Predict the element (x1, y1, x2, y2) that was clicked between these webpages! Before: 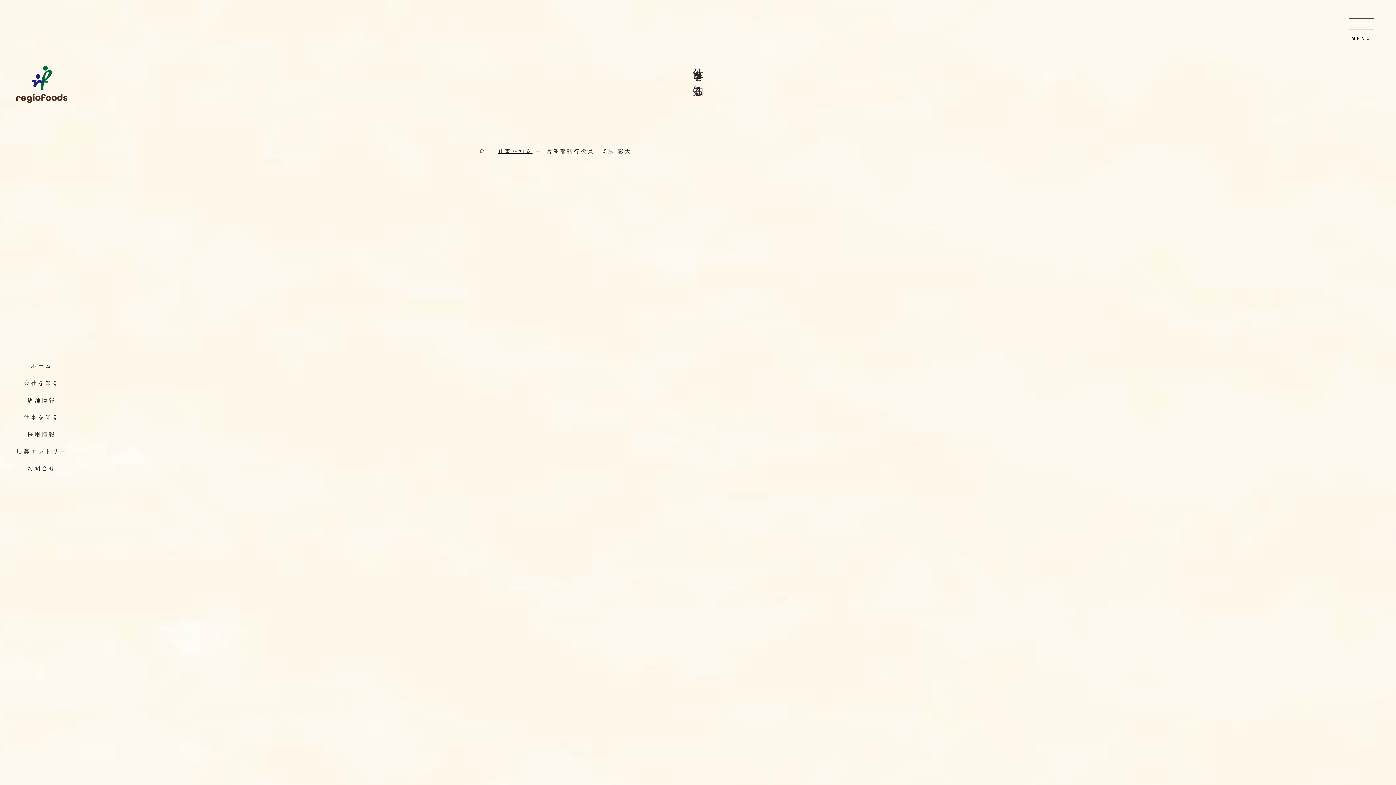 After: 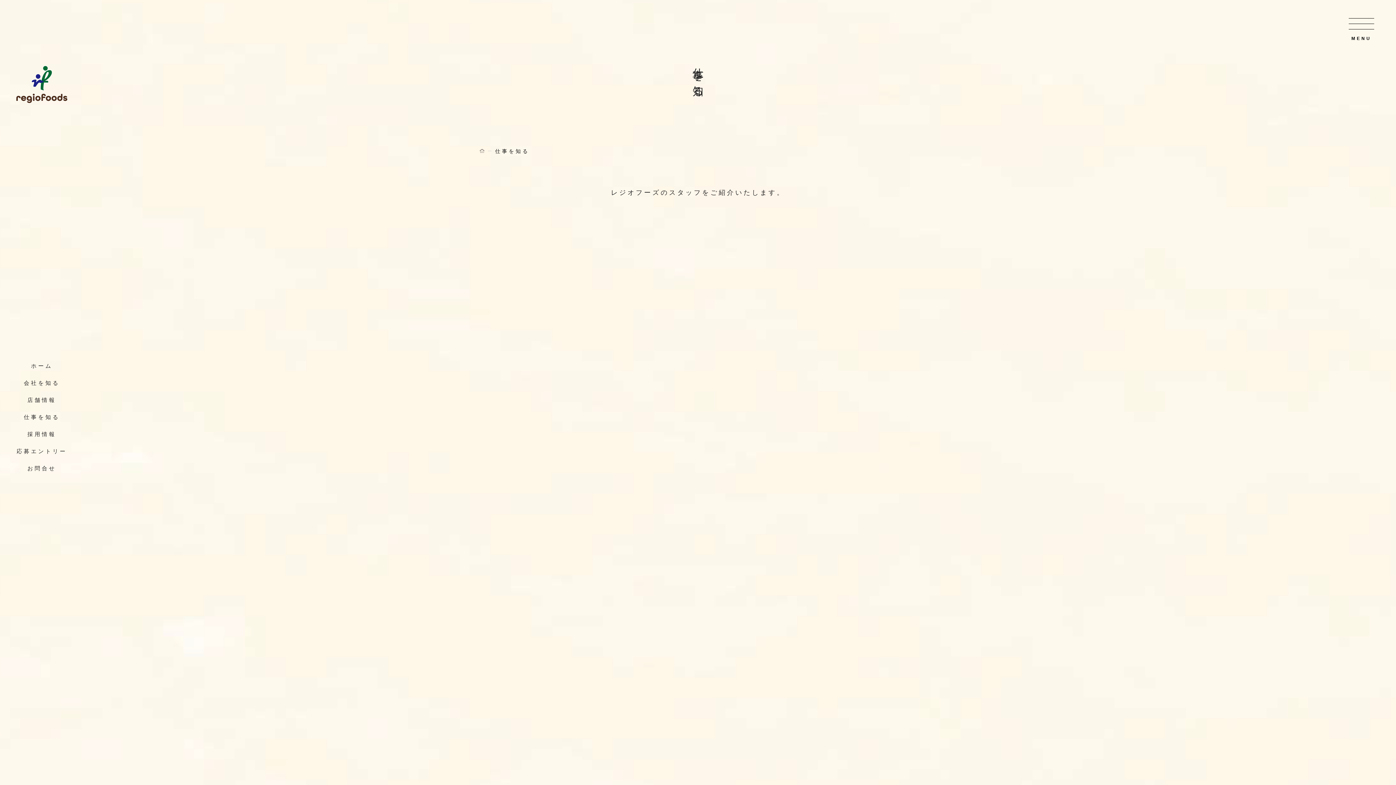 Action: label: 仕事を知る bbox: (498, 148, 532, 154)